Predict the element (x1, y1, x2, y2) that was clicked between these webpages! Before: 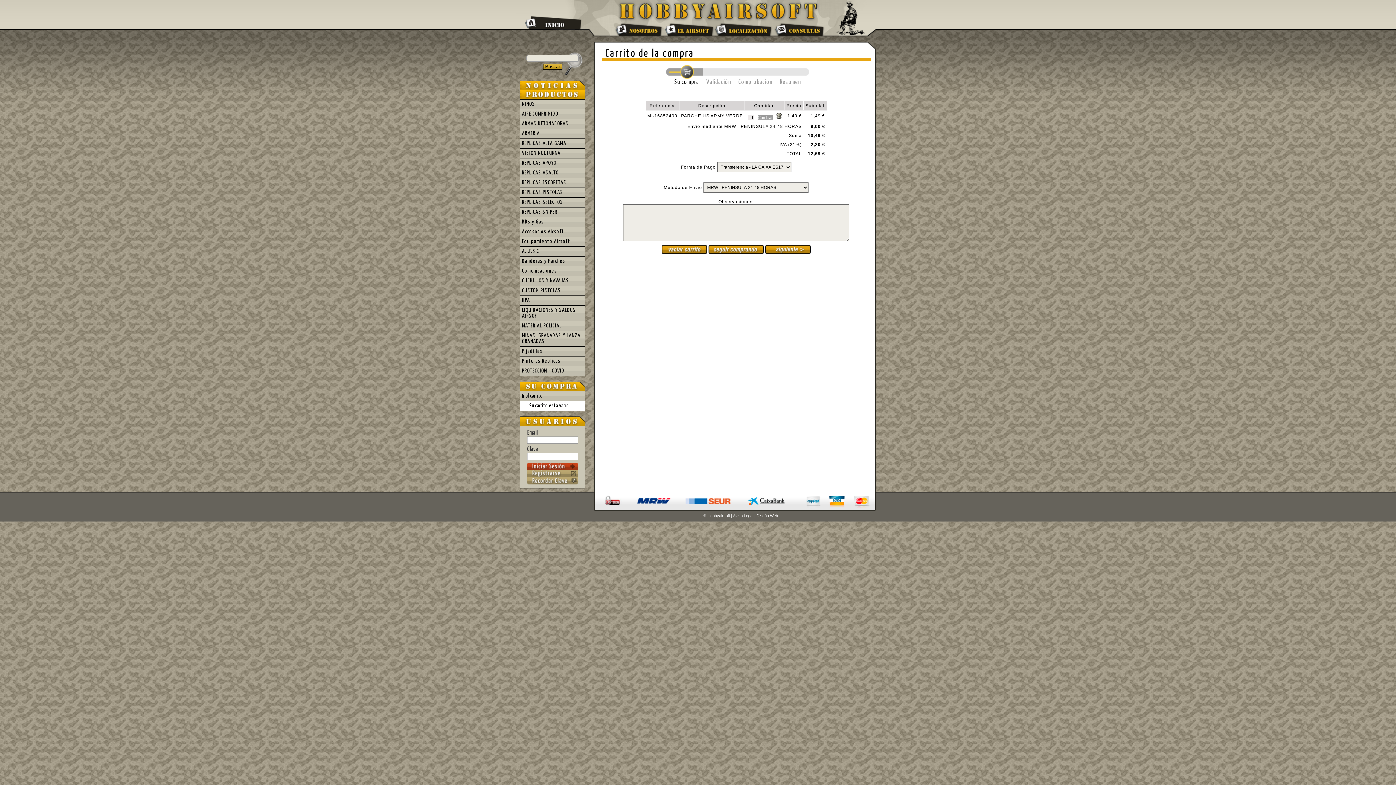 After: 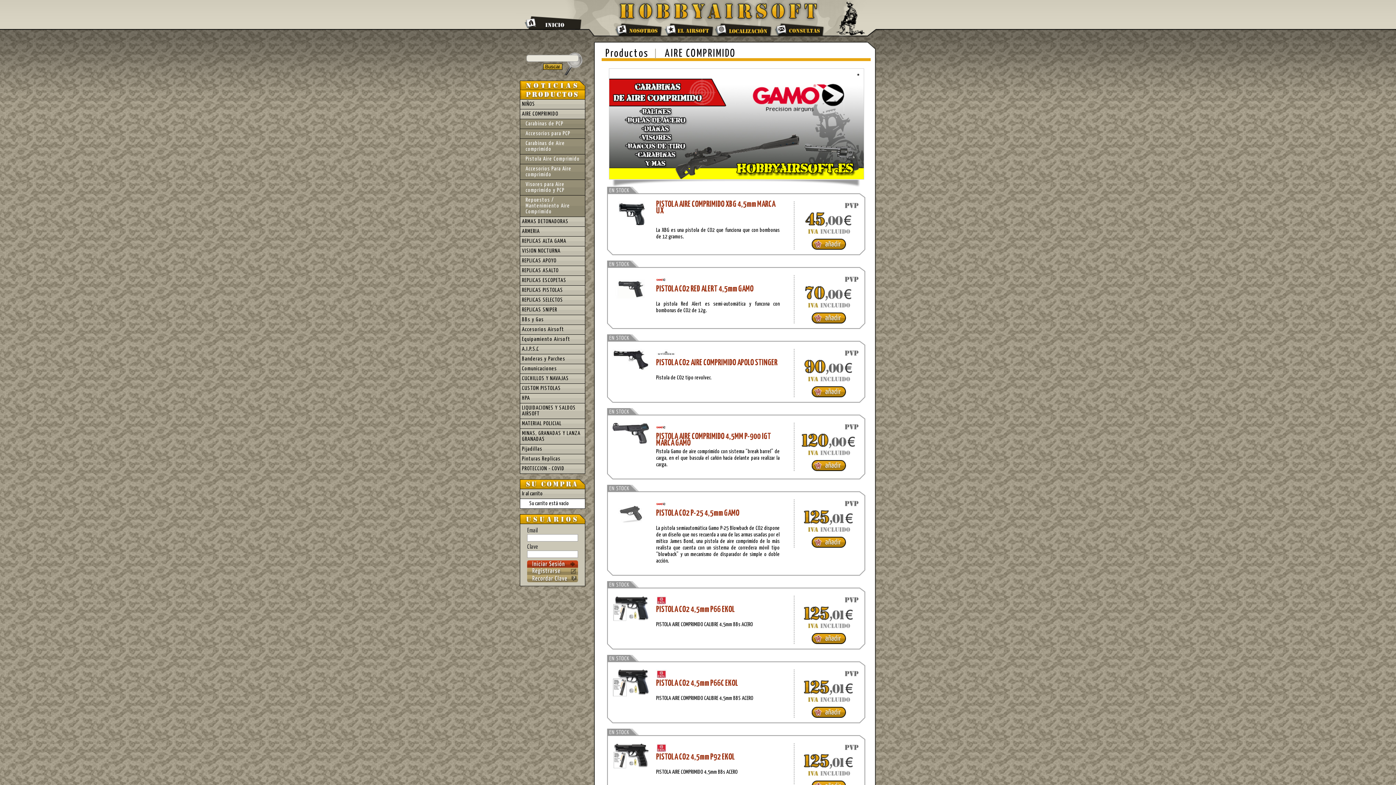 Action: bbox: (520, 109, 585, 118) label: AIRE COMPRIMIDO